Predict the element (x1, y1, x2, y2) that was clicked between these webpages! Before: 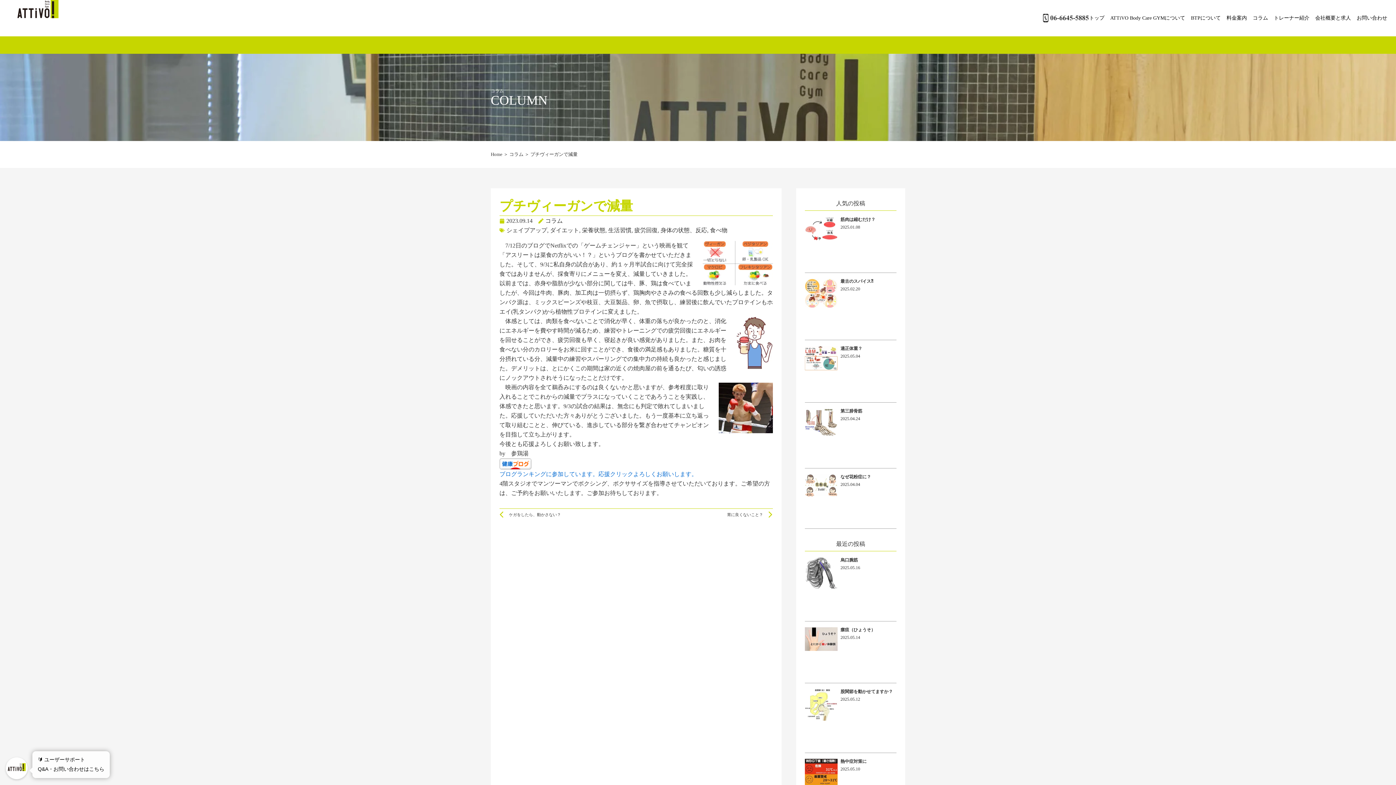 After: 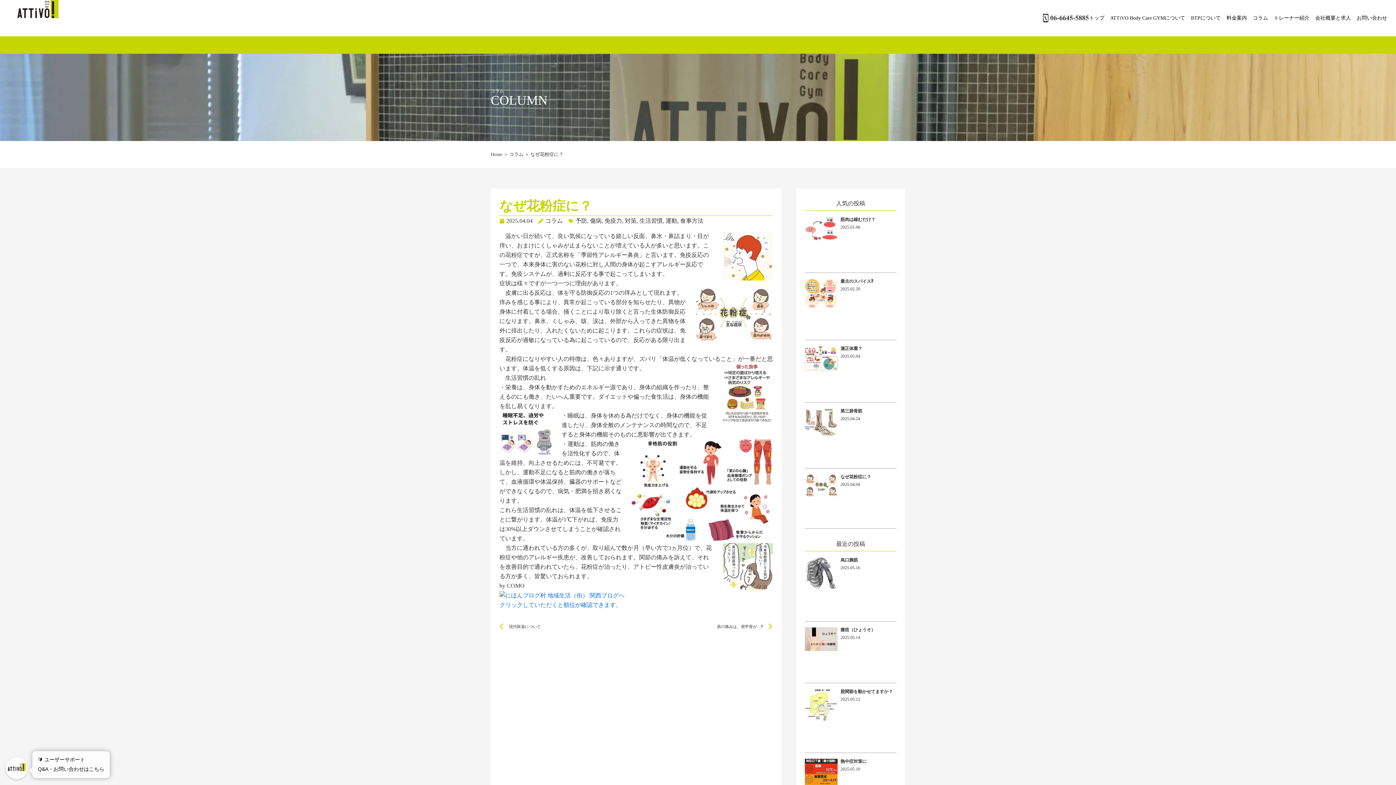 Action: bbox: (805, 474, 837, 522)